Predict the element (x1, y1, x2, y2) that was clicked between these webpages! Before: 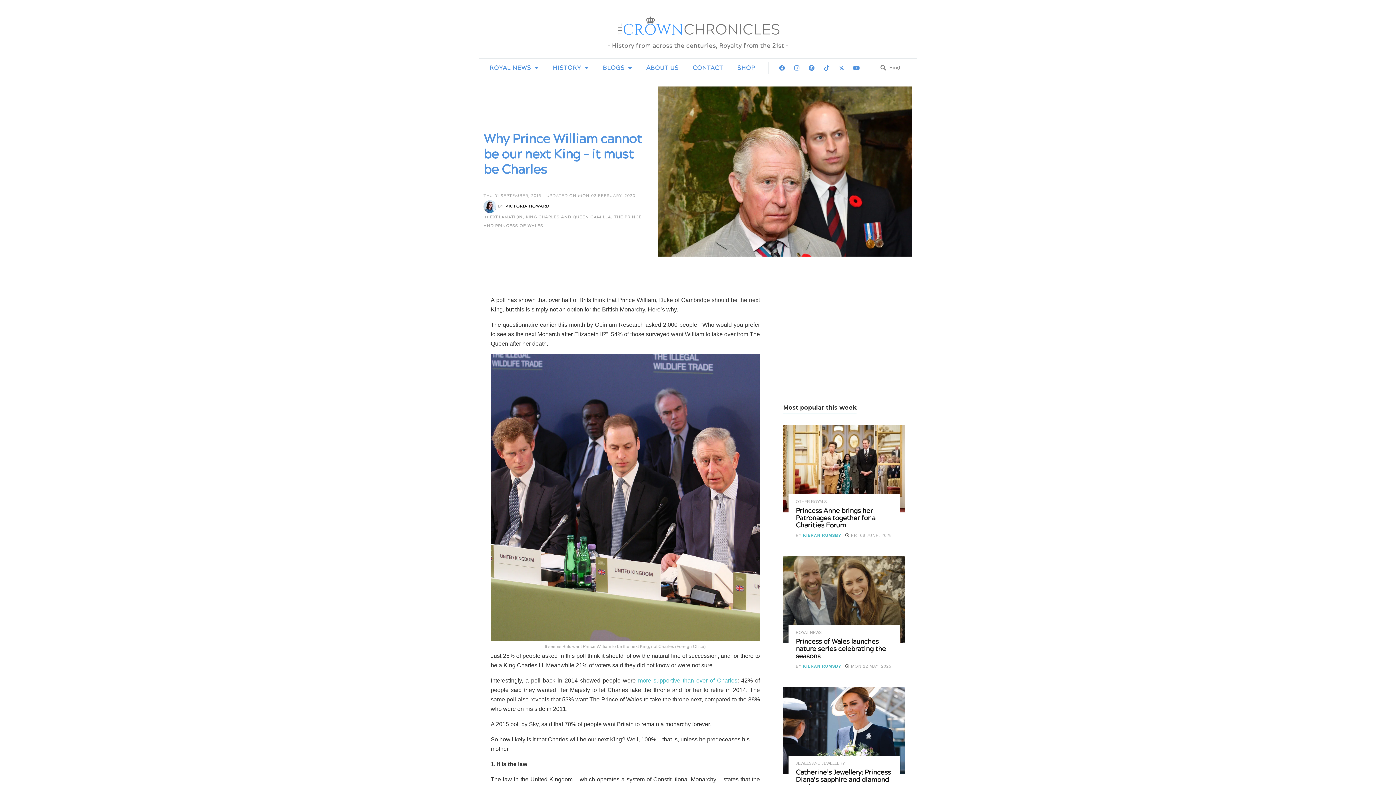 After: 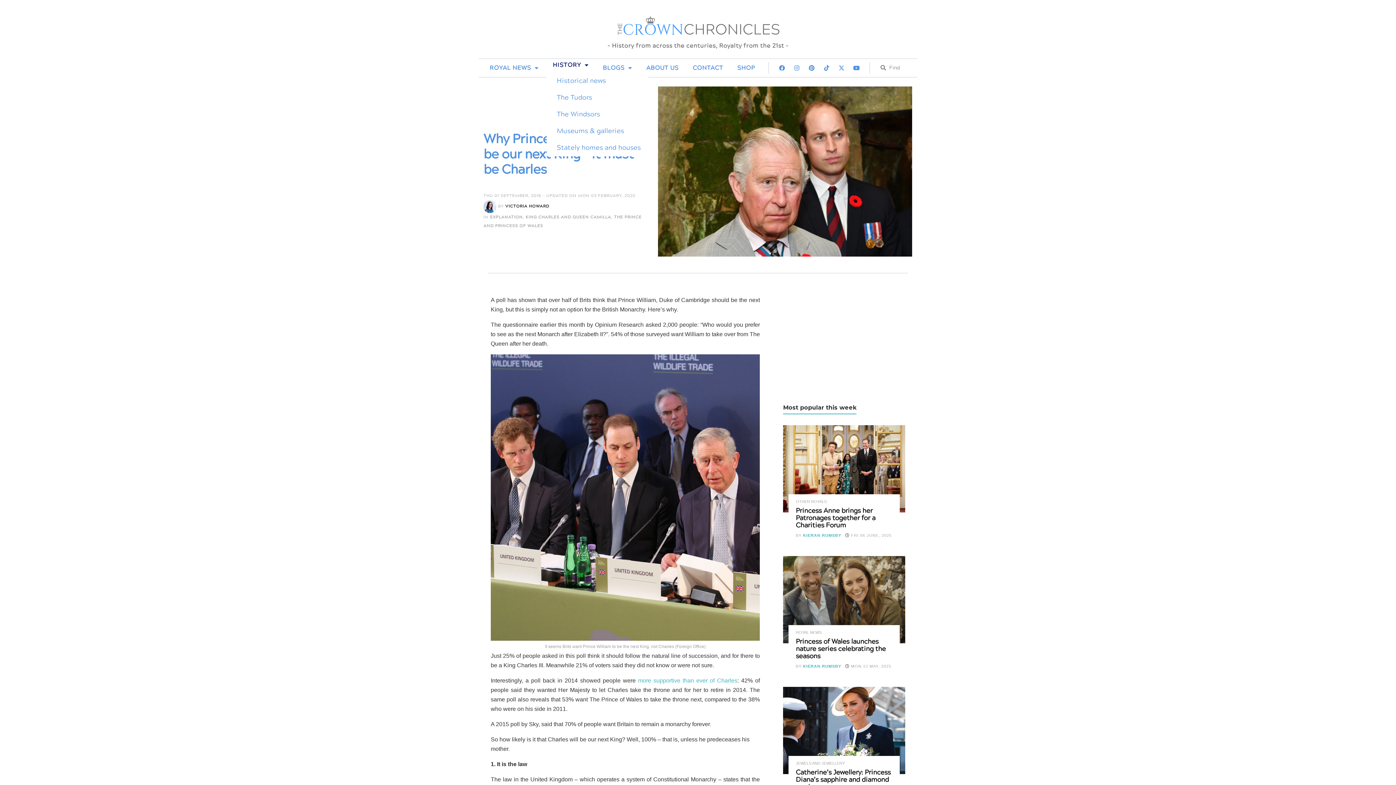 Action: bbox: (546, 63, 595, 72) label: HISTORY